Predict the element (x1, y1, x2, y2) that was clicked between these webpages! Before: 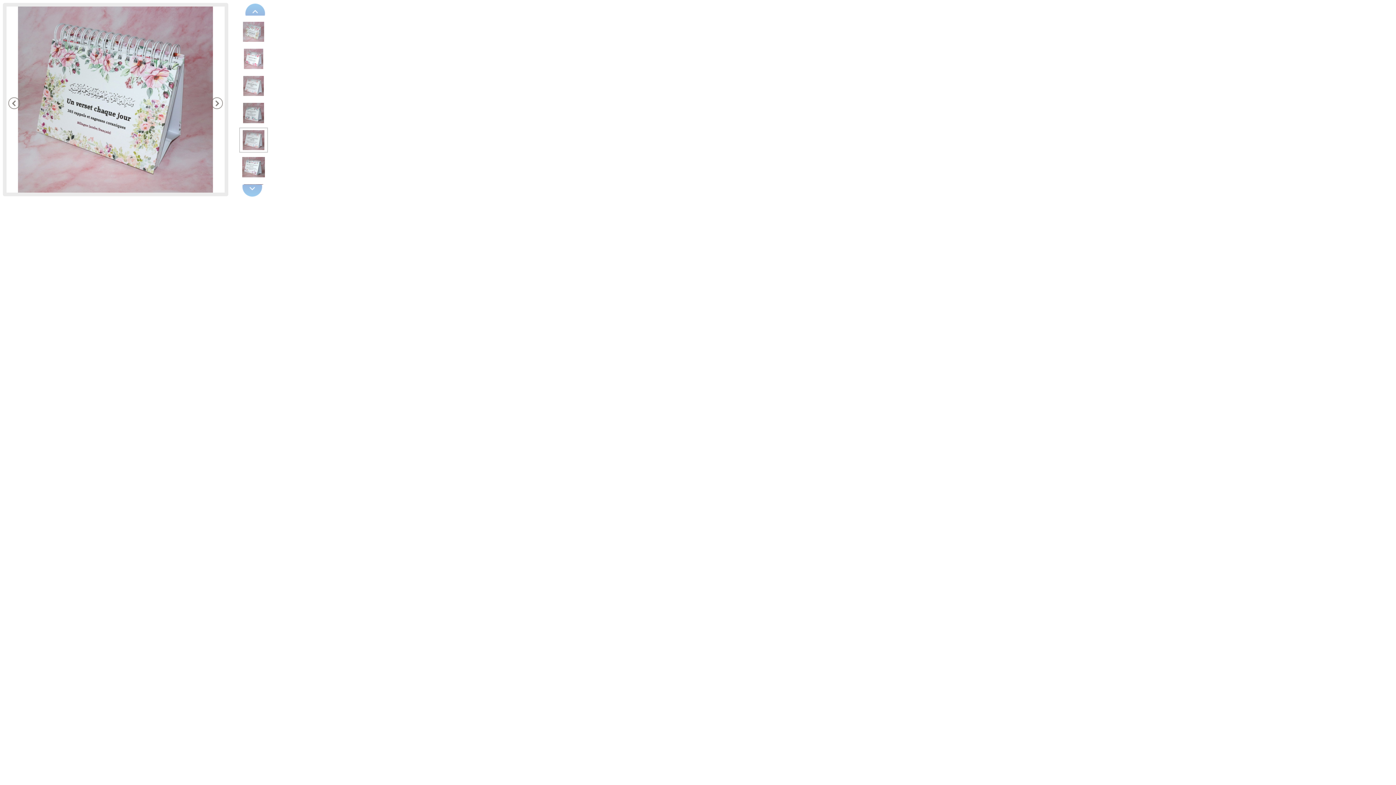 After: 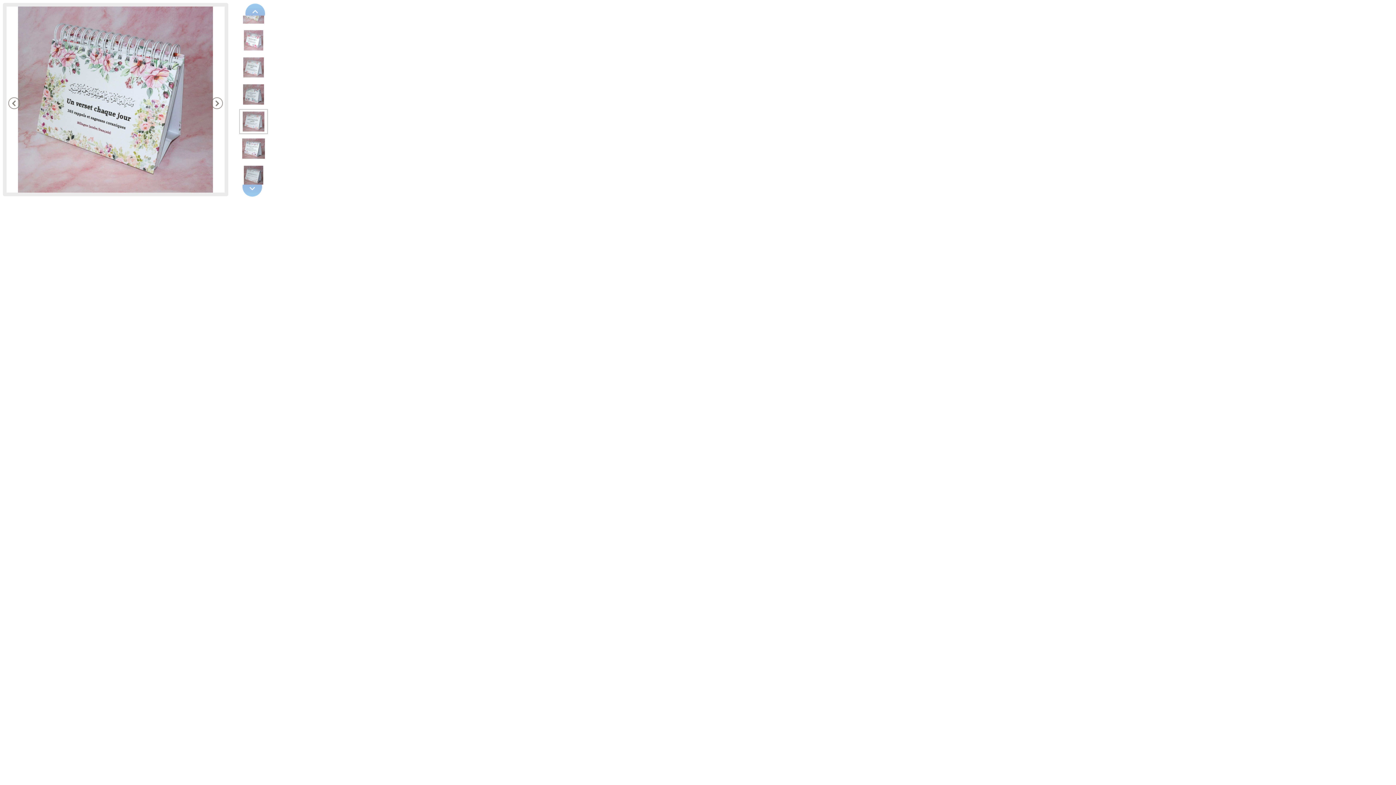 Action: bbox: (241, 183, 262, 197)